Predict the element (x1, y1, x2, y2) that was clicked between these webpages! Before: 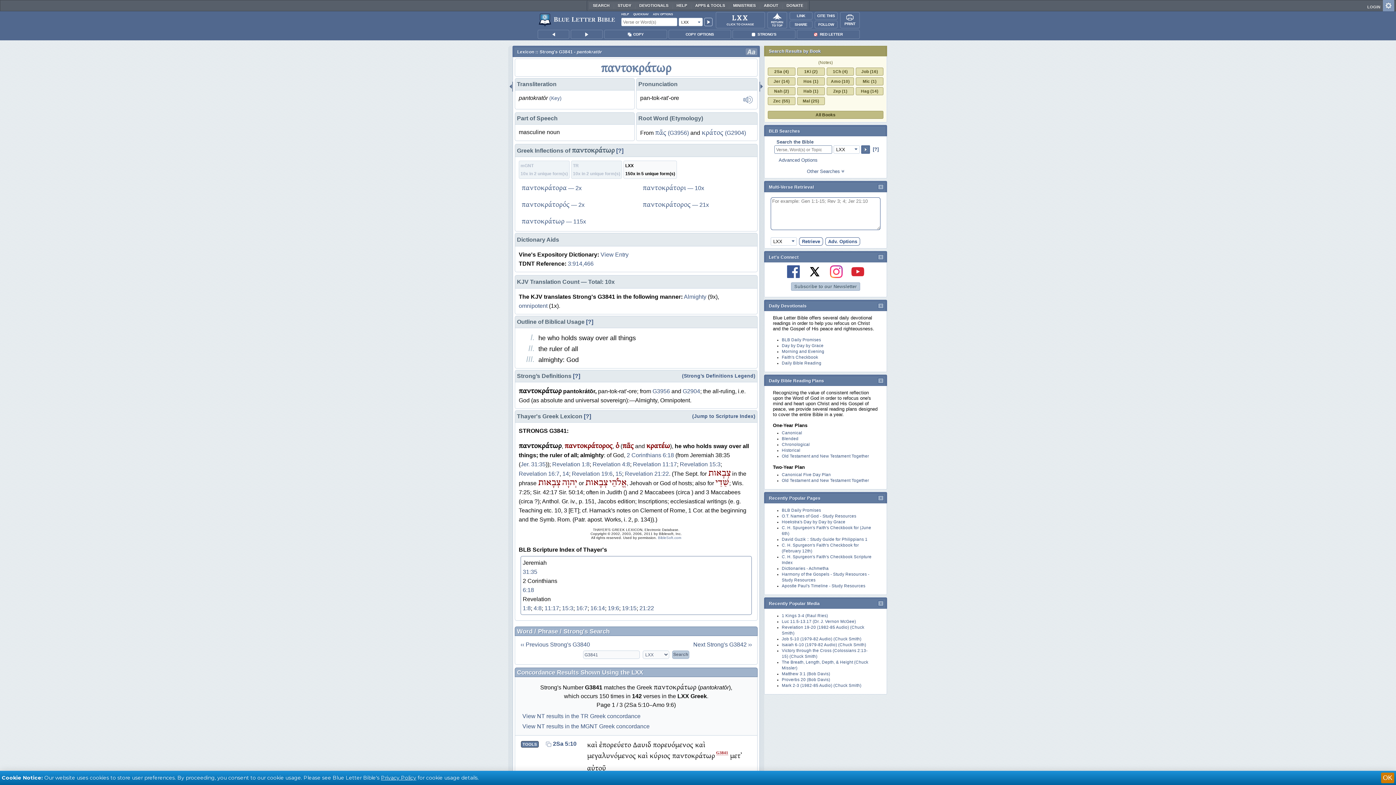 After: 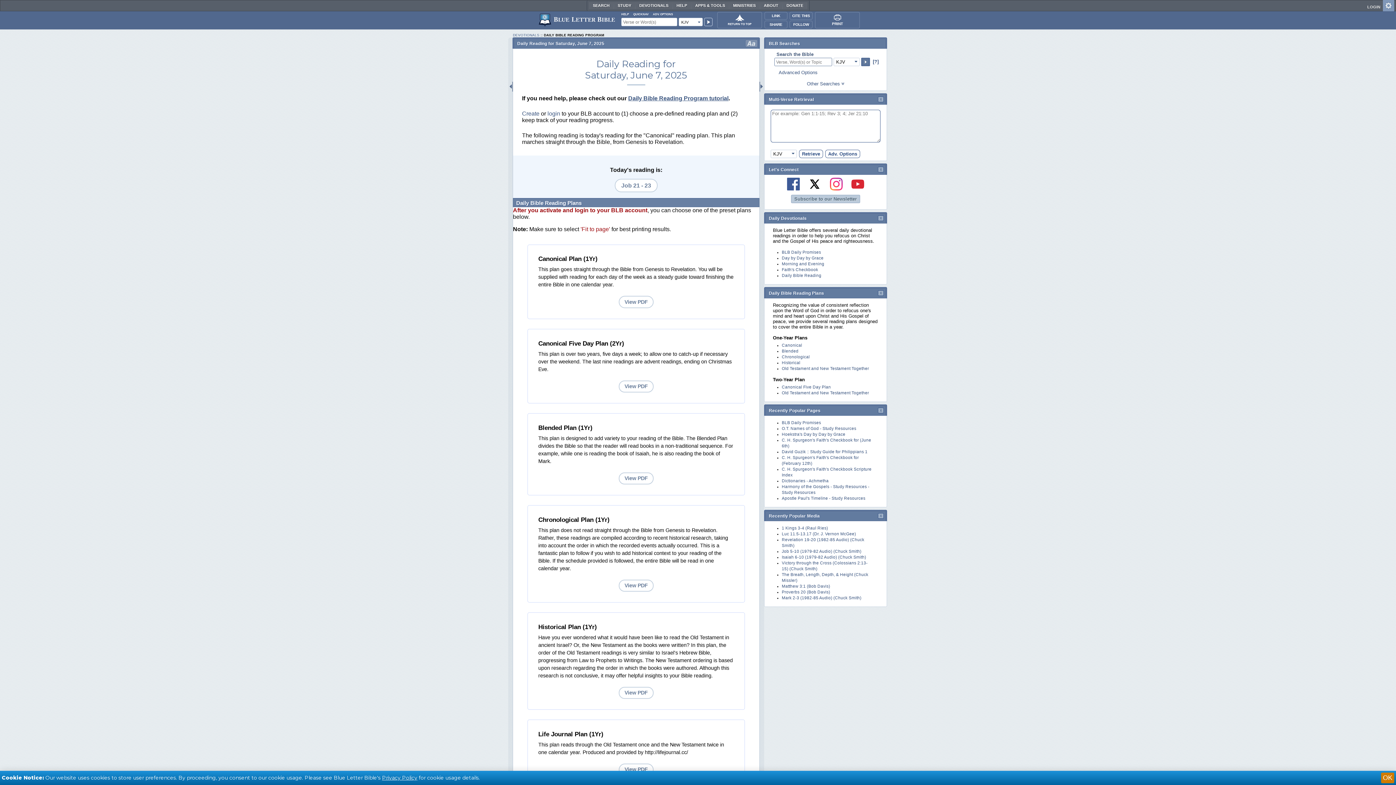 Action: bbox: (782, 478, 869, 482) label: Old Testament and New Testament Together